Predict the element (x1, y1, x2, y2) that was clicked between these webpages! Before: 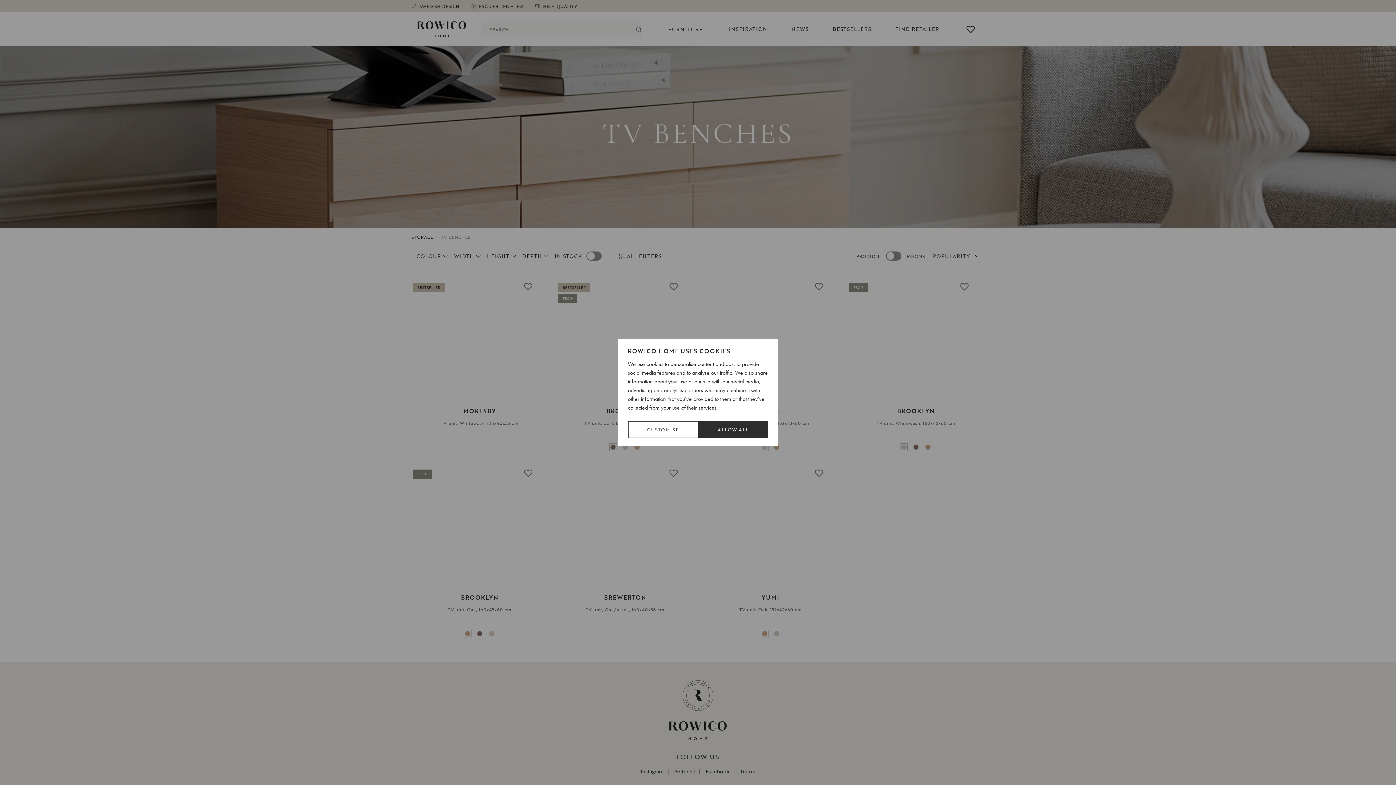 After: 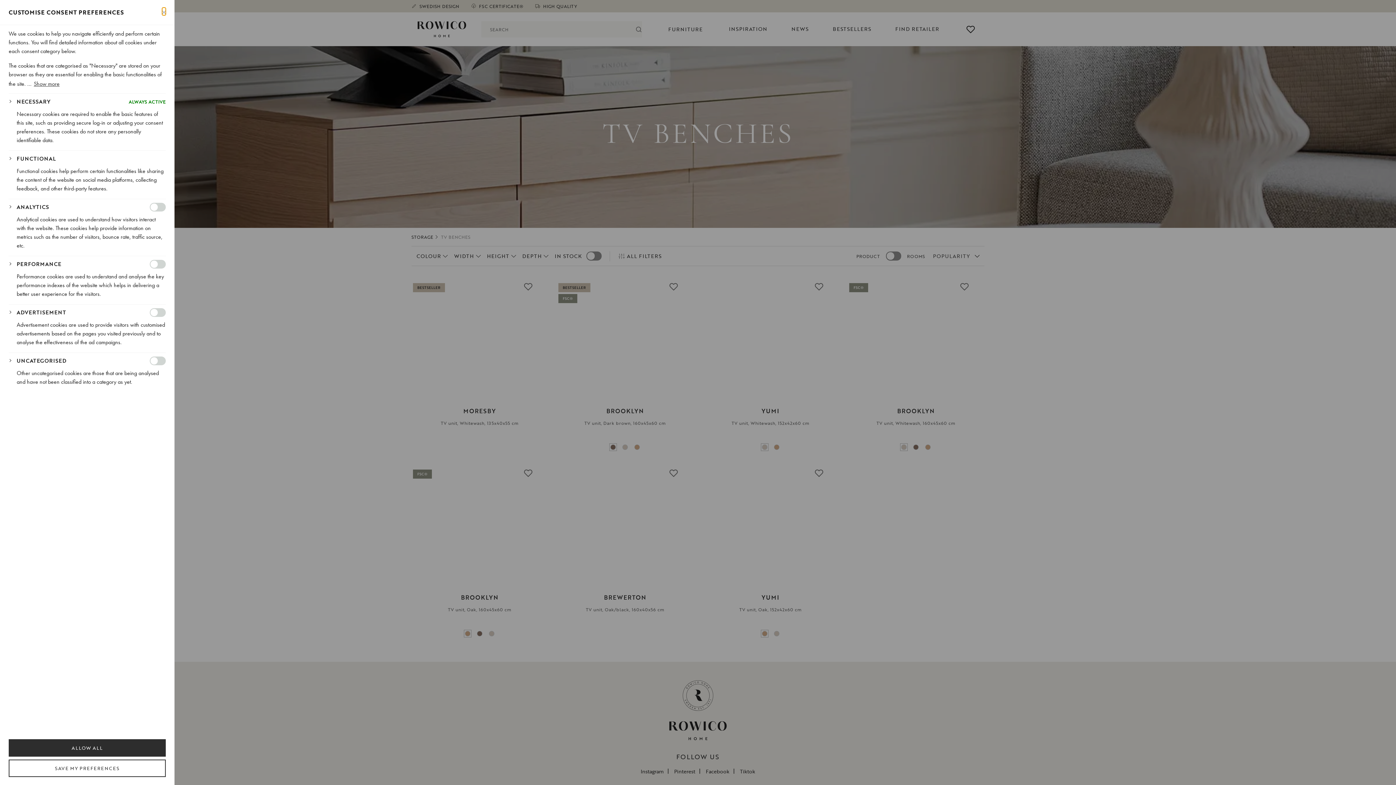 Action: label: Customise bbox: (628, 421, 698, 438)